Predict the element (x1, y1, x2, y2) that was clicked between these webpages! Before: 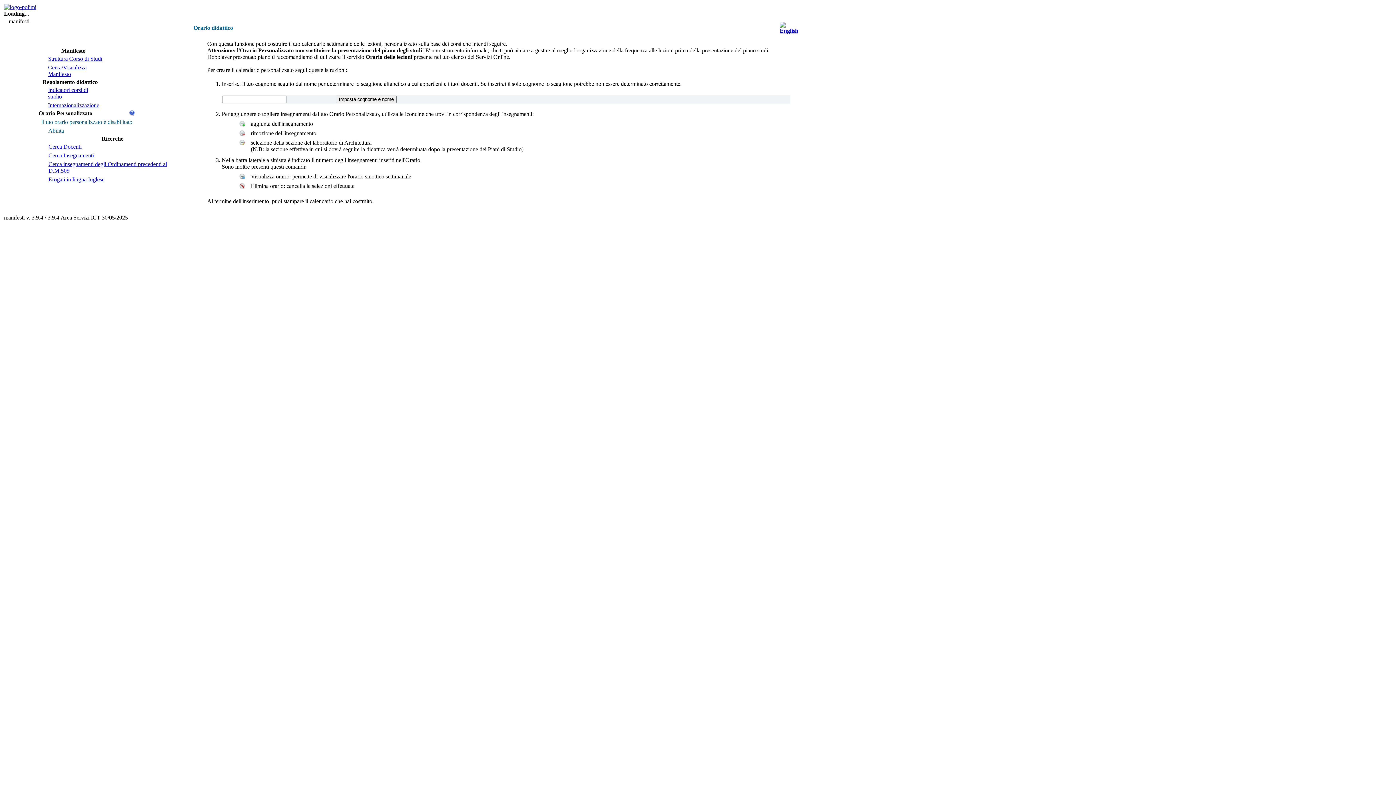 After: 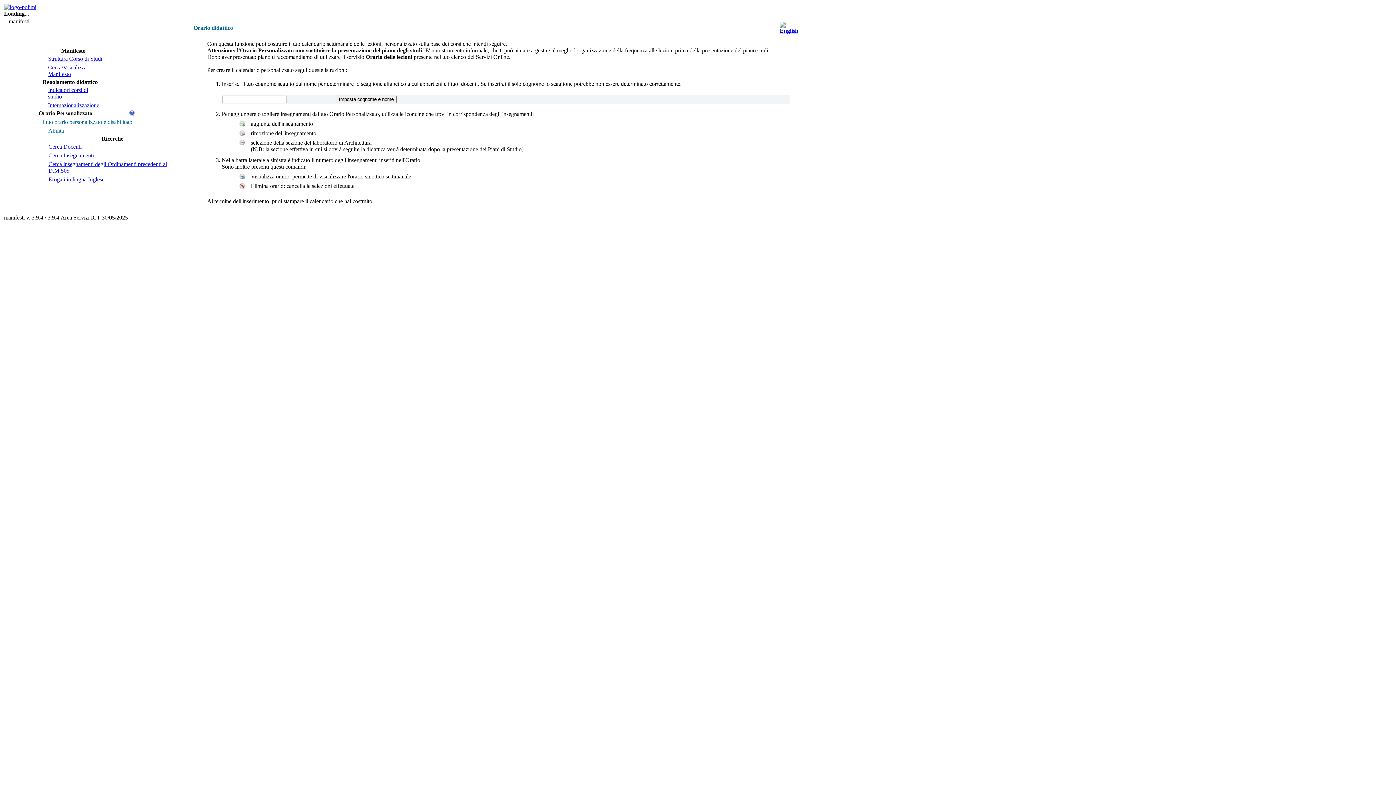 Action: label: Il tuo orario personalizzato è disabilitato bbox: (41, 118, 132, 125)